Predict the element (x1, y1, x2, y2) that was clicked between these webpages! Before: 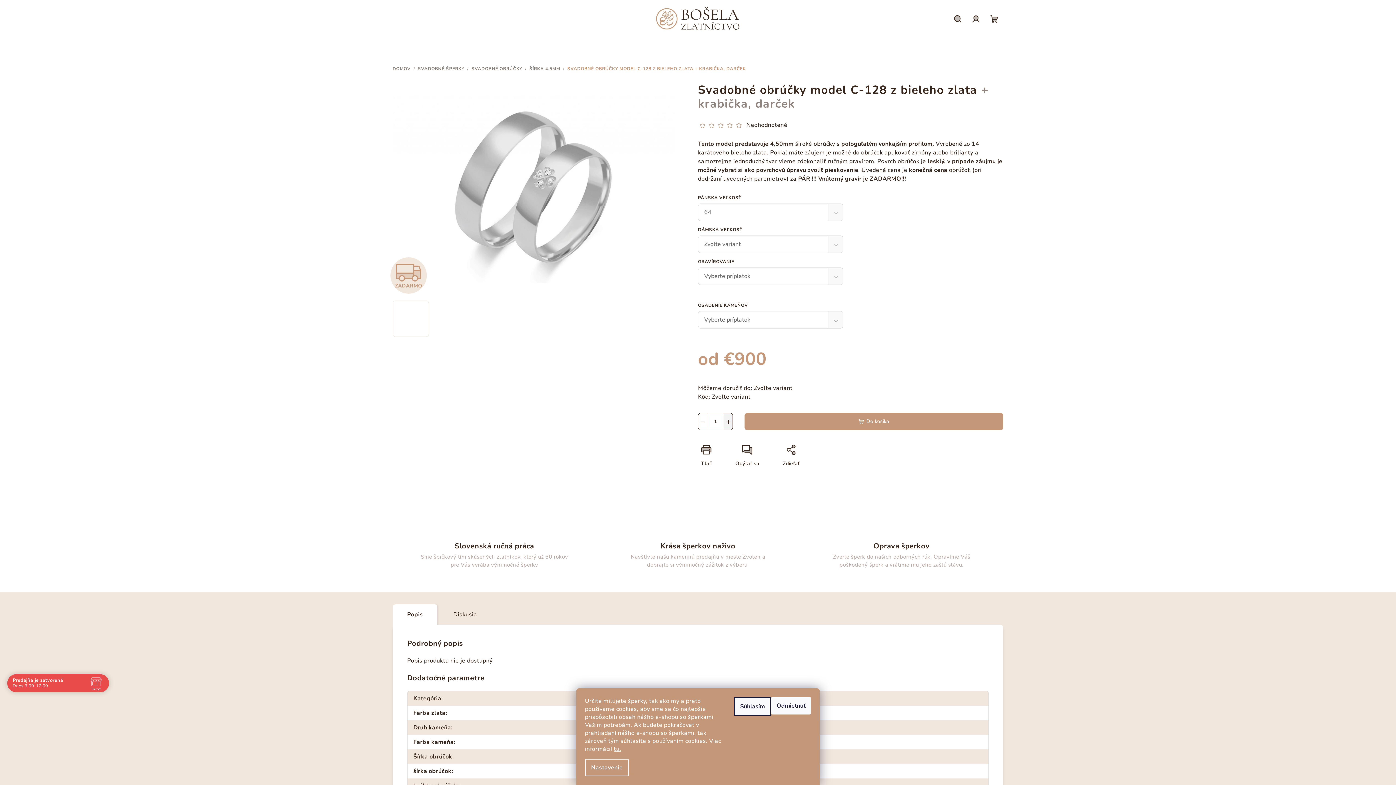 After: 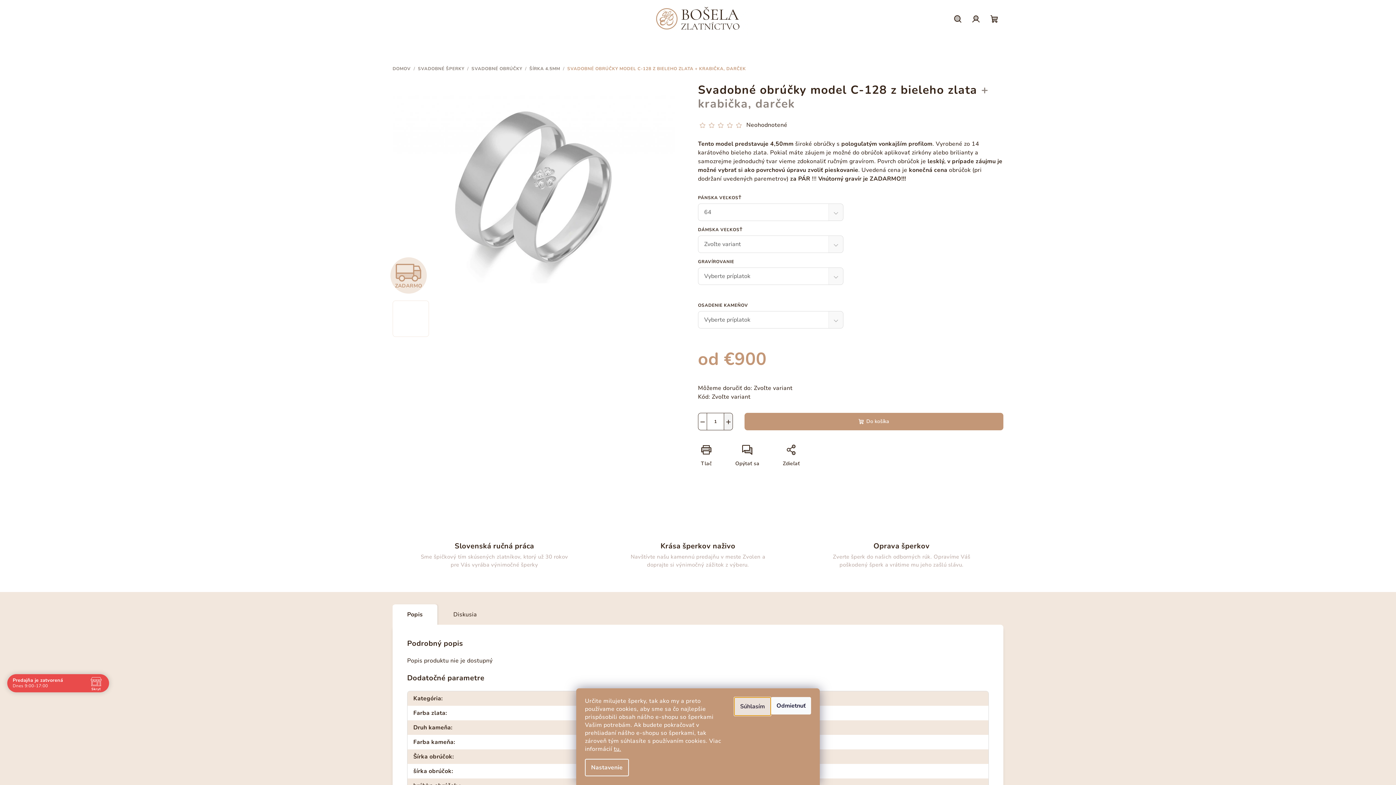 Action: bbox: (734, 697, 771, 716) label: Súhlasím